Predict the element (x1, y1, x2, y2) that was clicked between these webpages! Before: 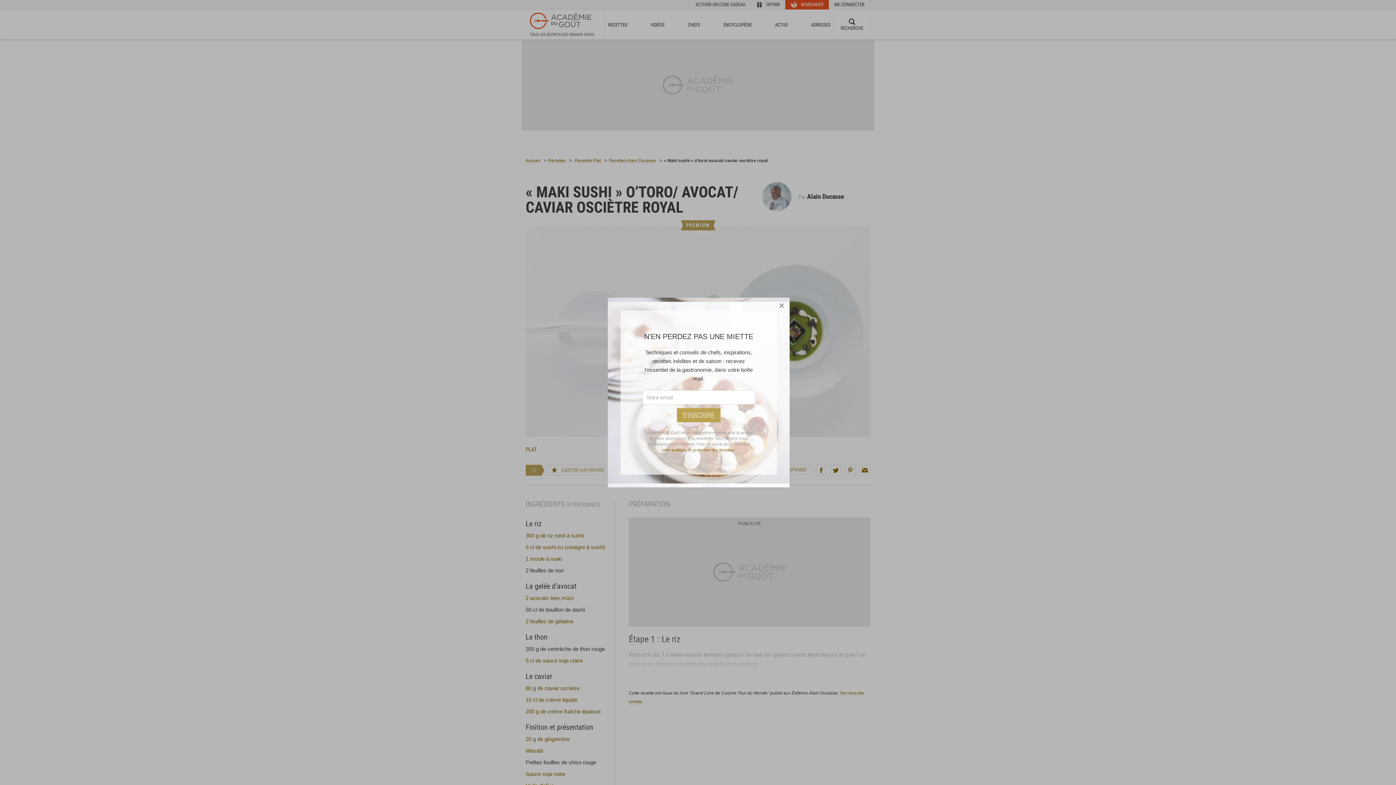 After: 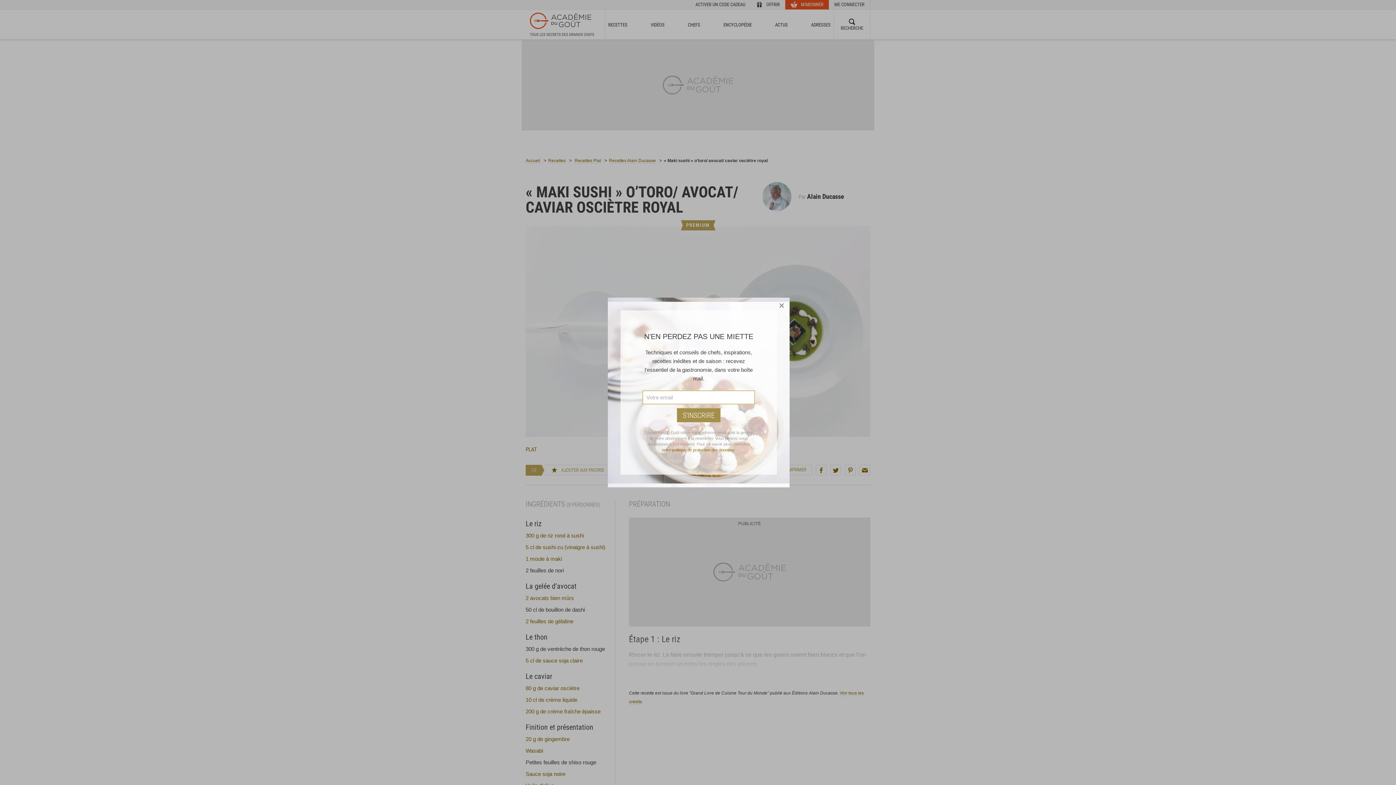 Action: bbox: (677, 408, 720, 422) label: S'INSCRIRE